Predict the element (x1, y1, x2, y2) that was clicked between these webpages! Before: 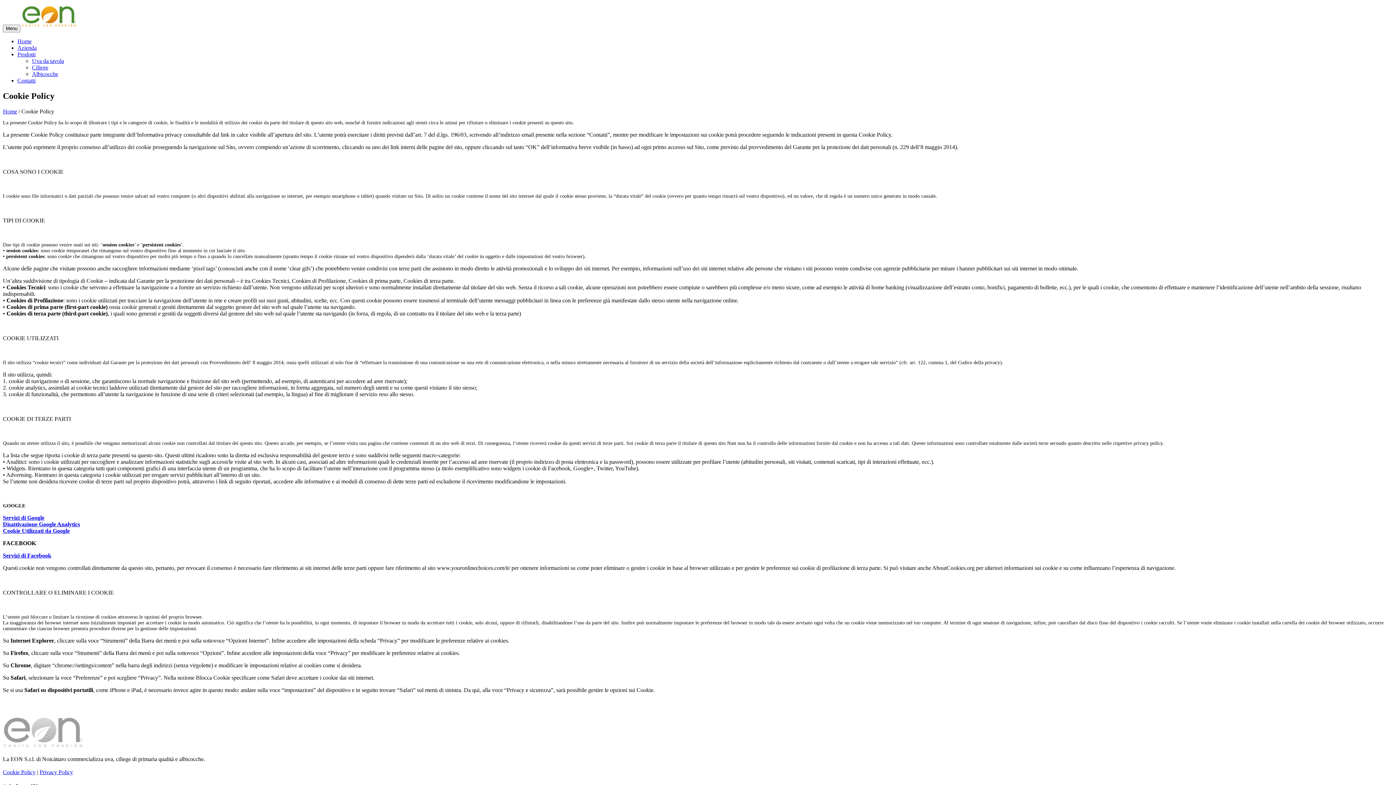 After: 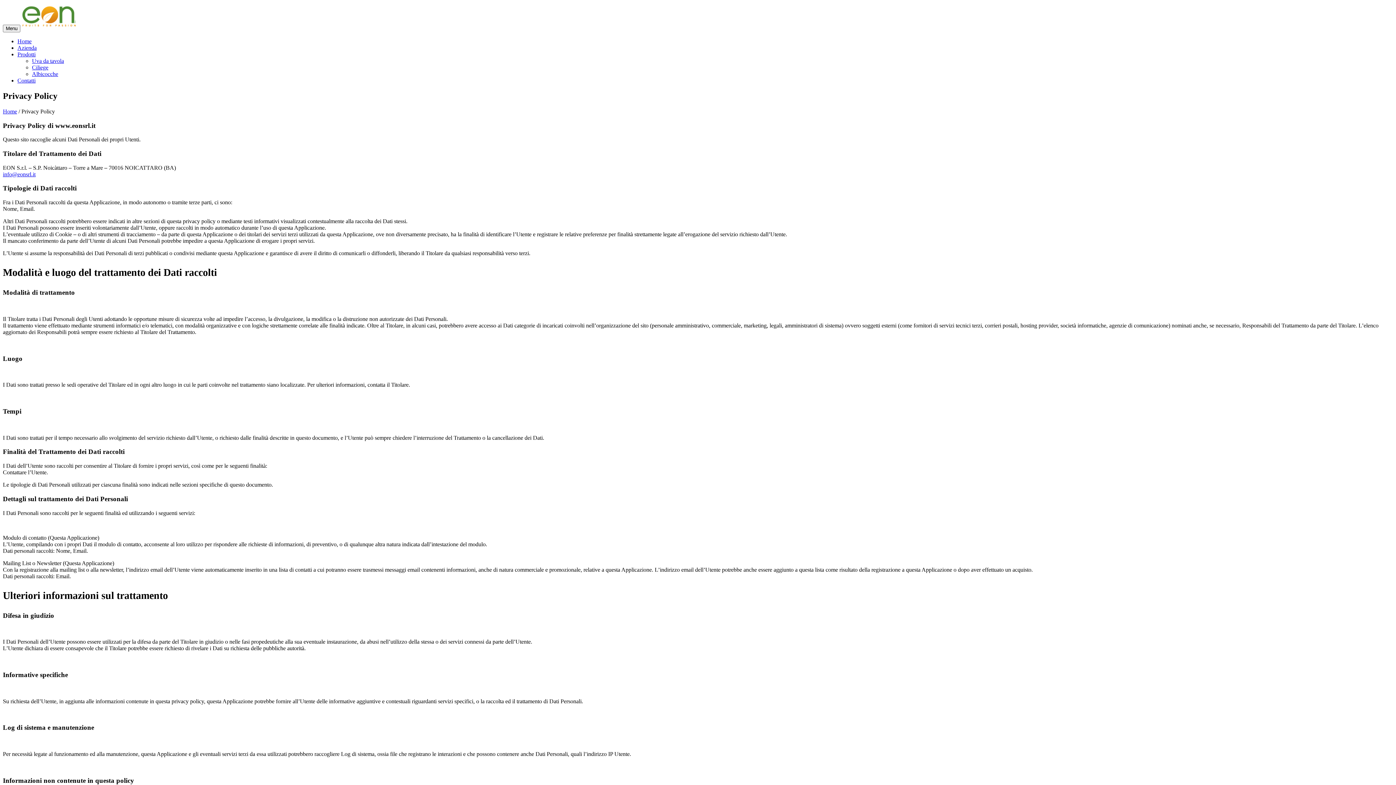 Action: bbox: (39, 769, 73, 775) label: Privacy Policy